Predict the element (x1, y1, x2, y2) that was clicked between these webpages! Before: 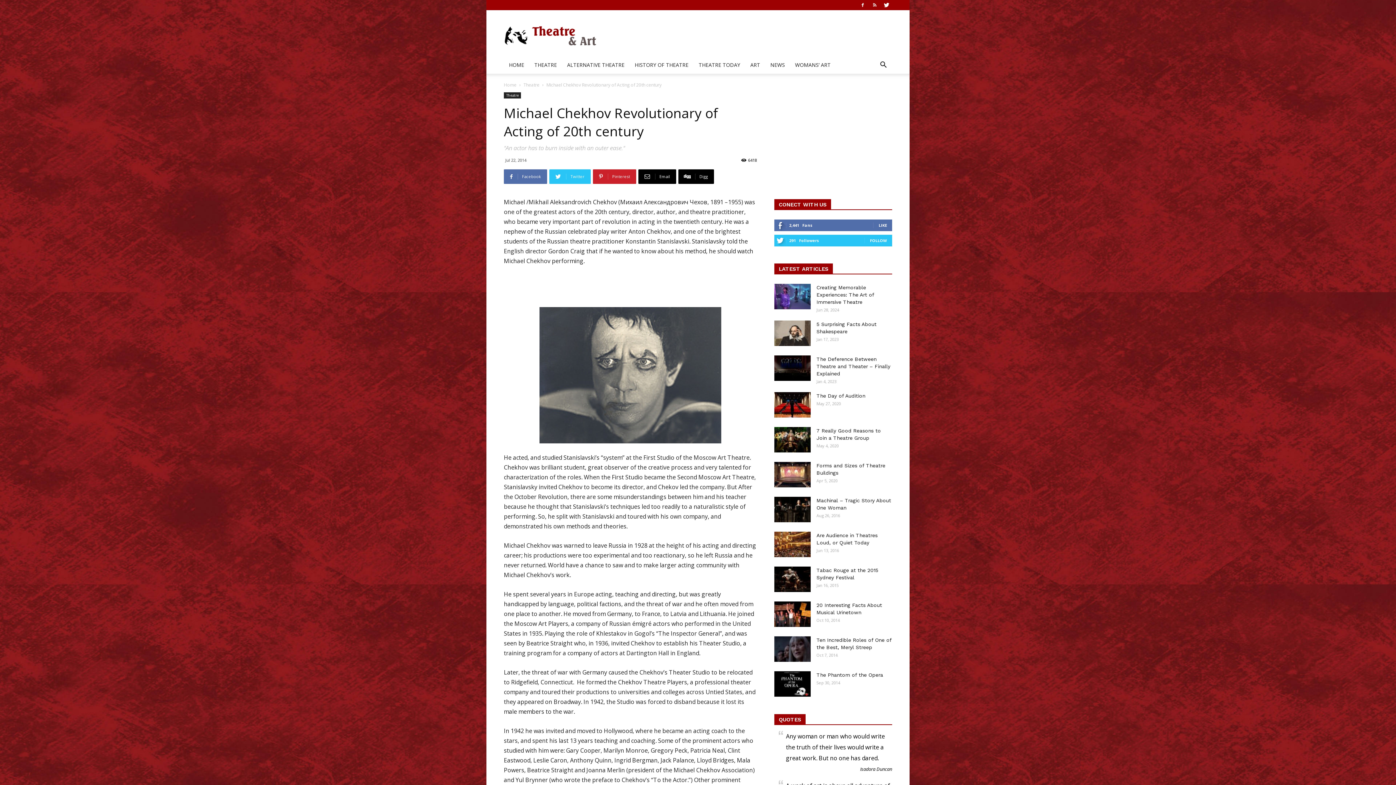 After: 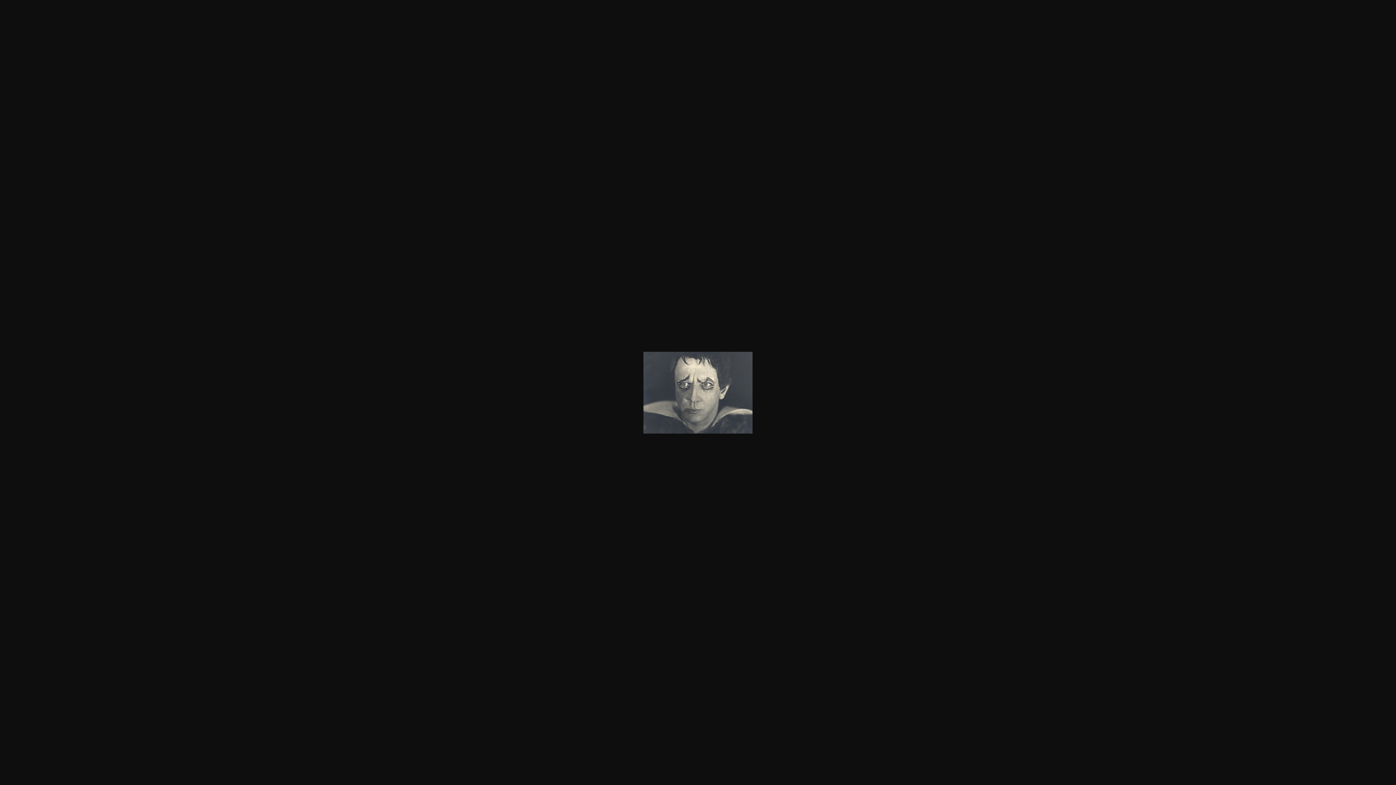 Action: bbox: (504, 307, 757, 443)